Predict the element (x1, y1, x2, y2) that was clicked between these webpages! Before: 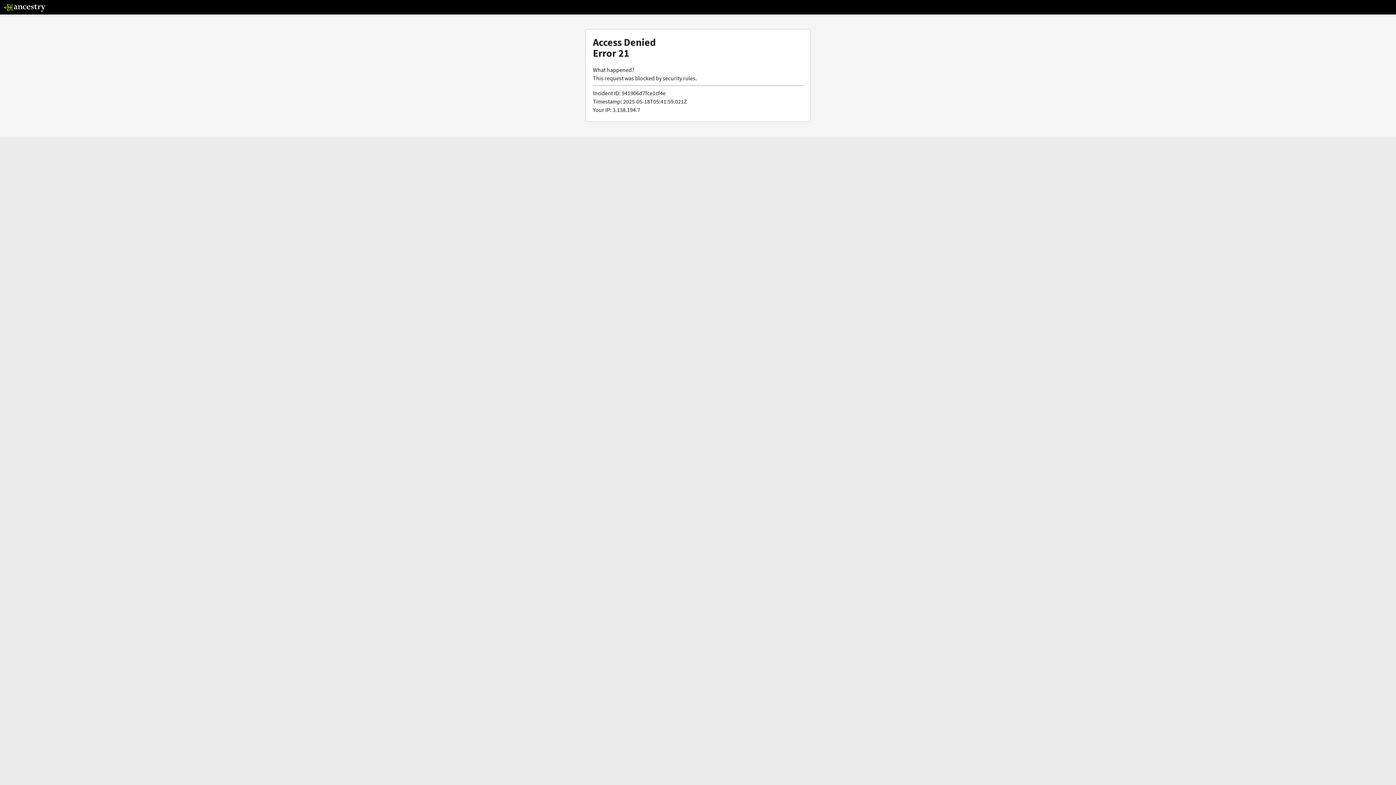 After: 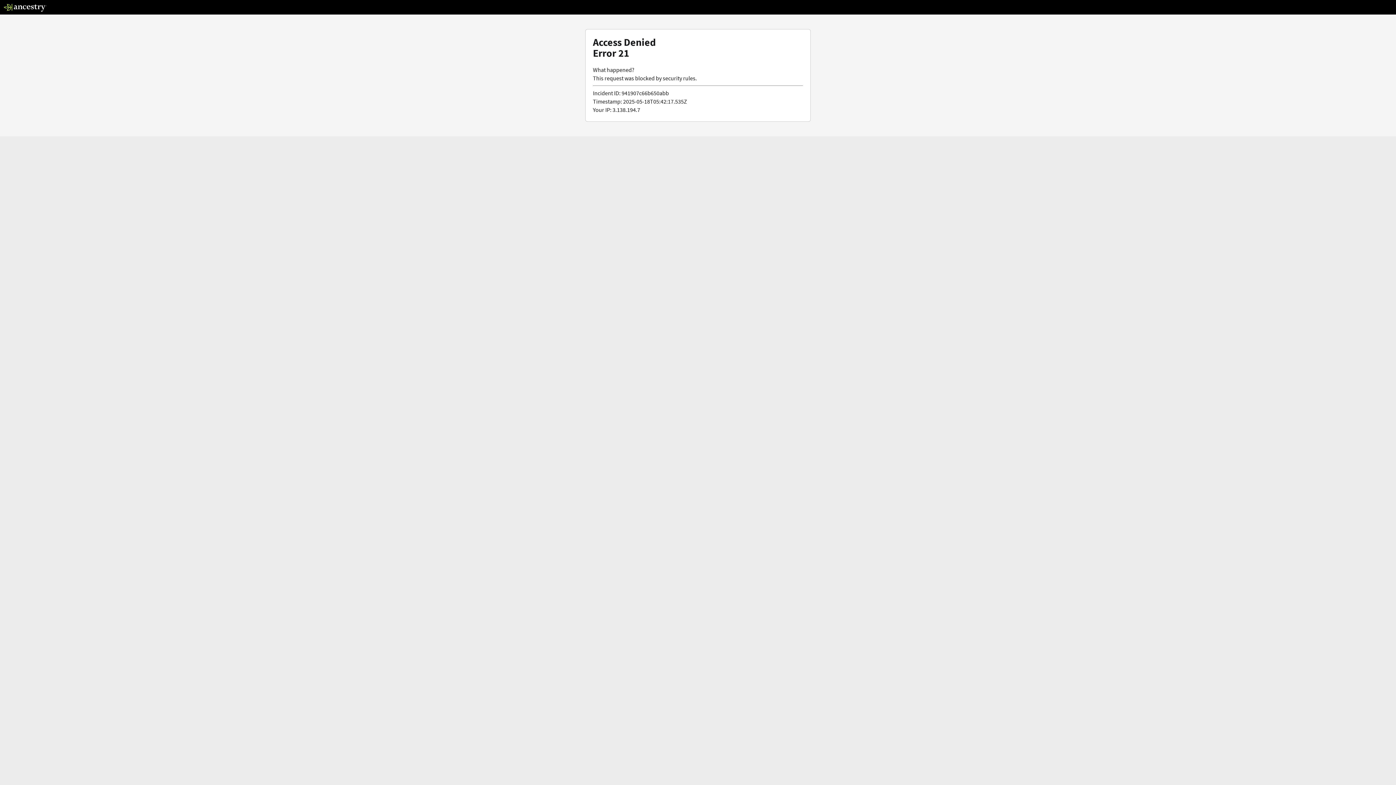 Action: bbox: (3, 5, 46, 13)